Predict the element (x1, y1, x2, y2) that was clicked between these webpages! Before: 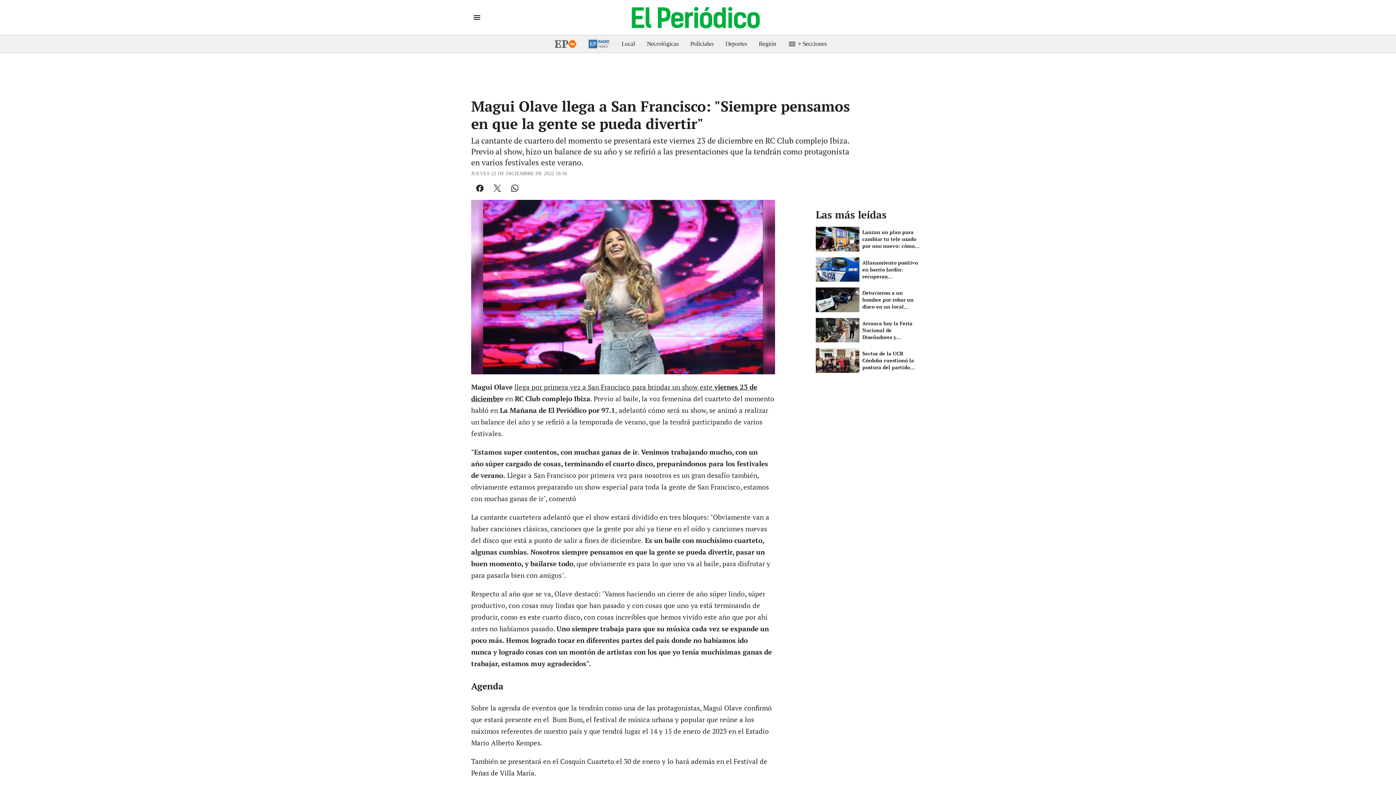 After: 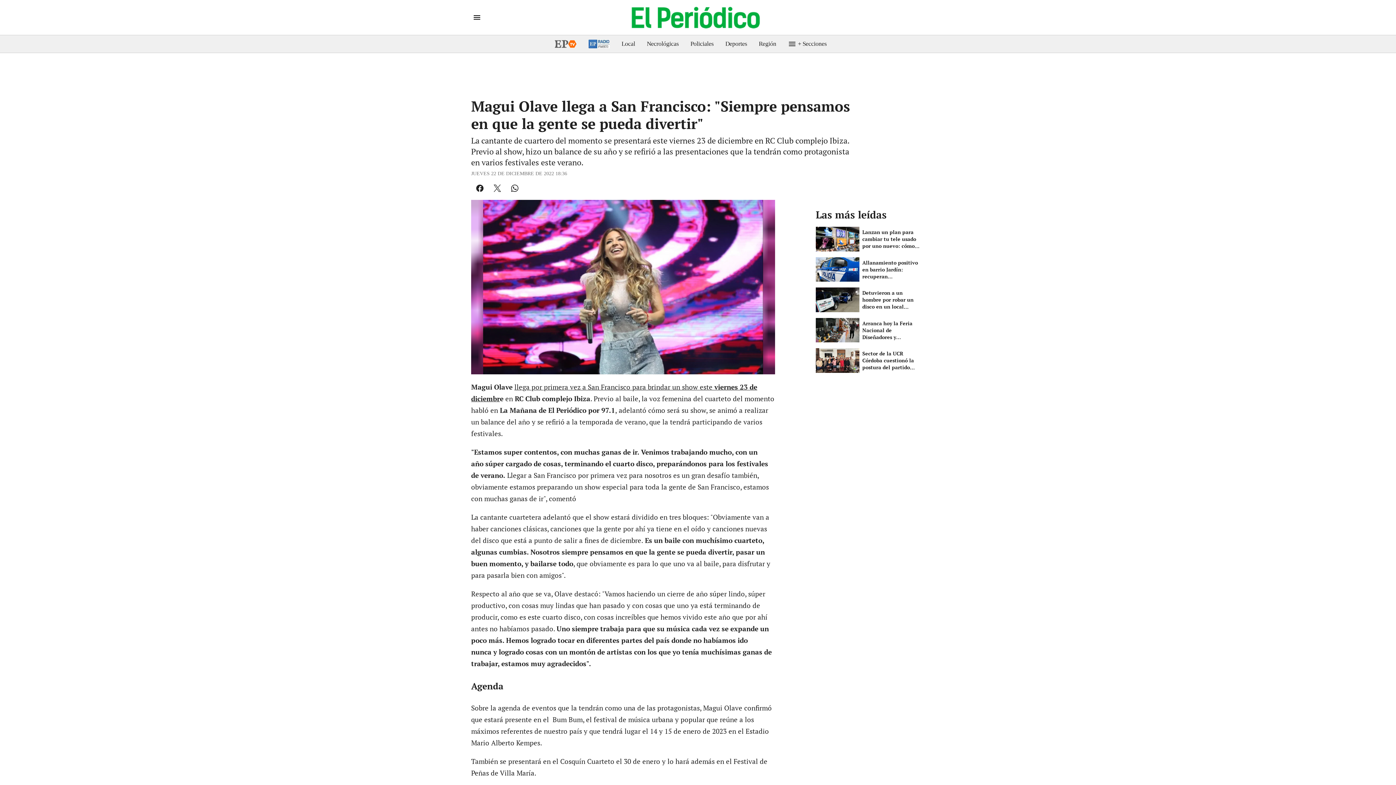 Action: bbox: (892, 10, 906, 24) label: Reproducir video